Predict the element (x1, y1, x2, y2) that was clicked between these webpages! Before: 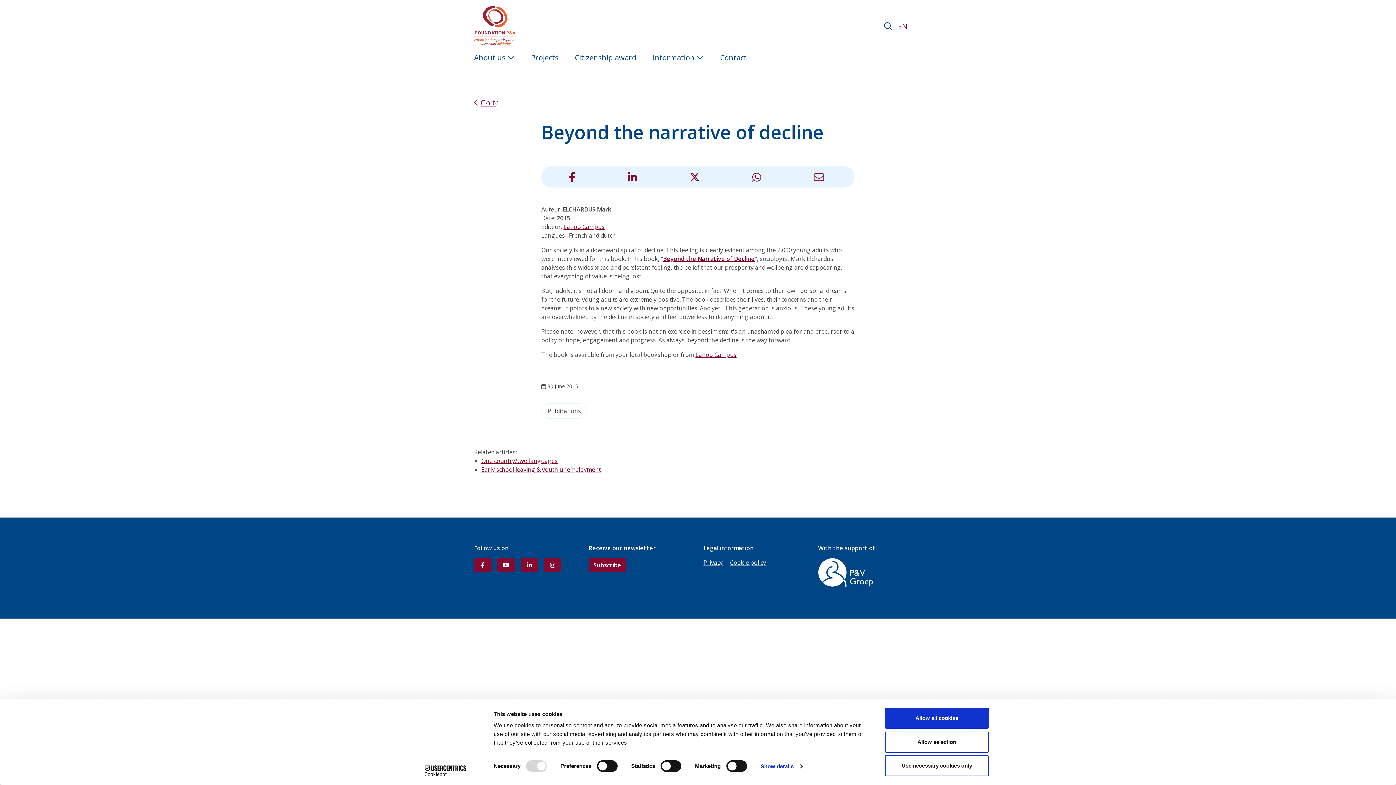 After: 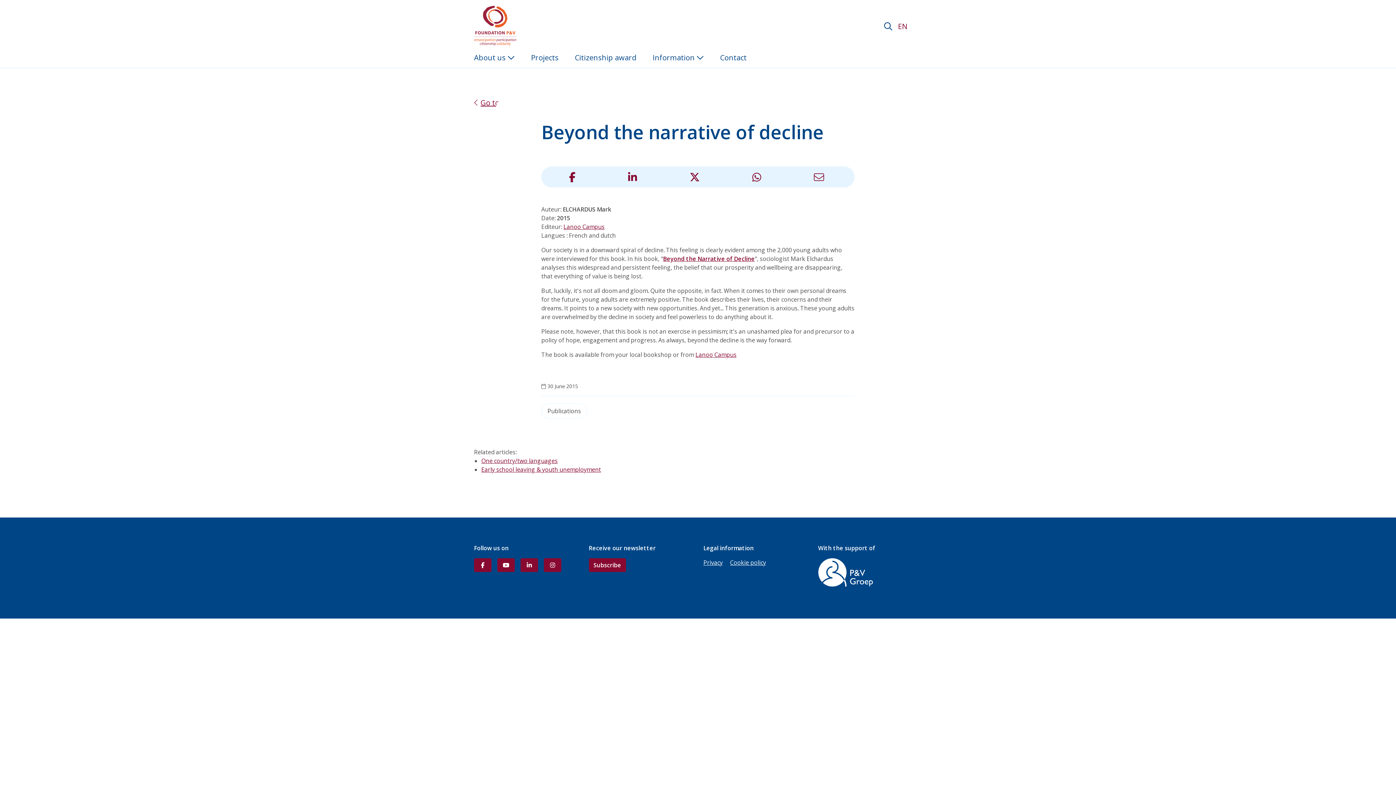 Action: label: Allow all cookies bbox: (885, 708, 989, 729)